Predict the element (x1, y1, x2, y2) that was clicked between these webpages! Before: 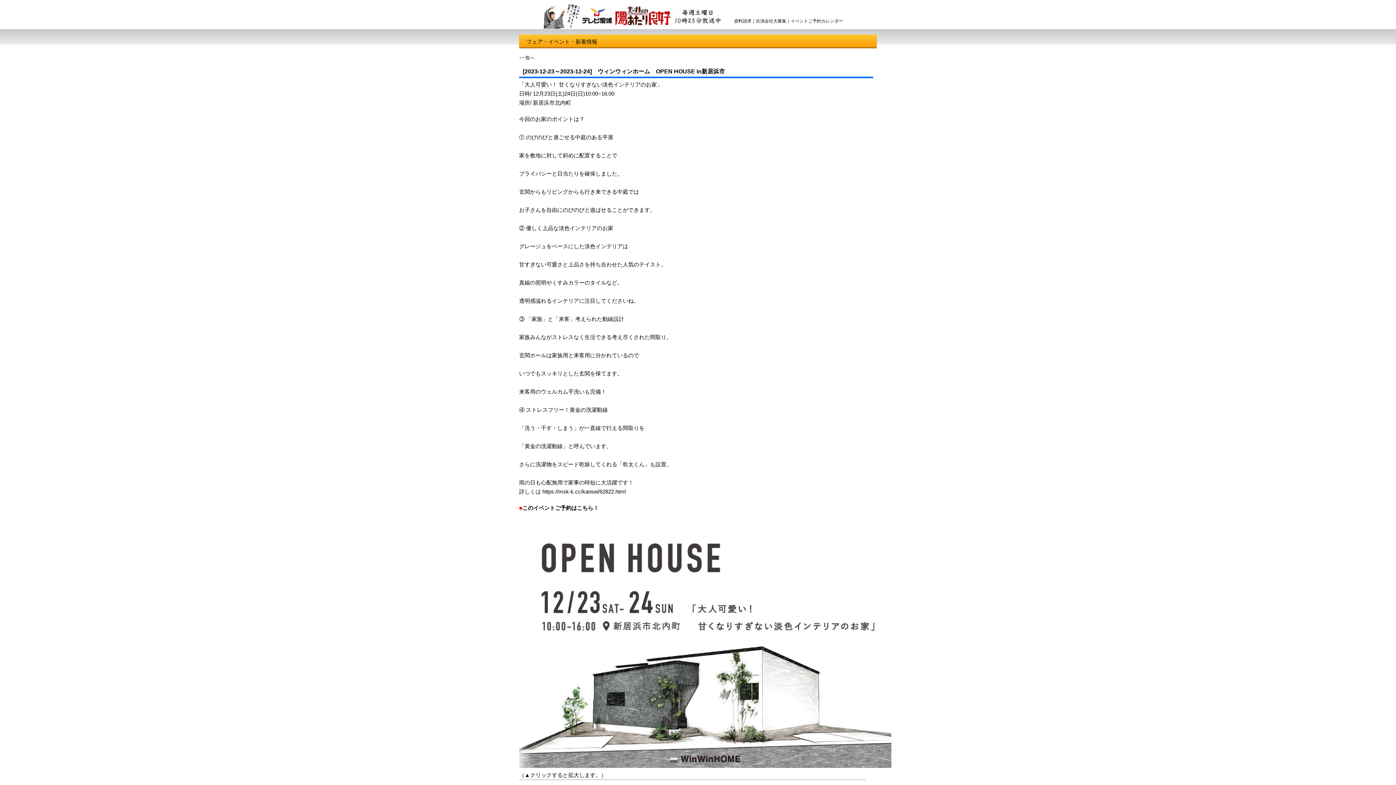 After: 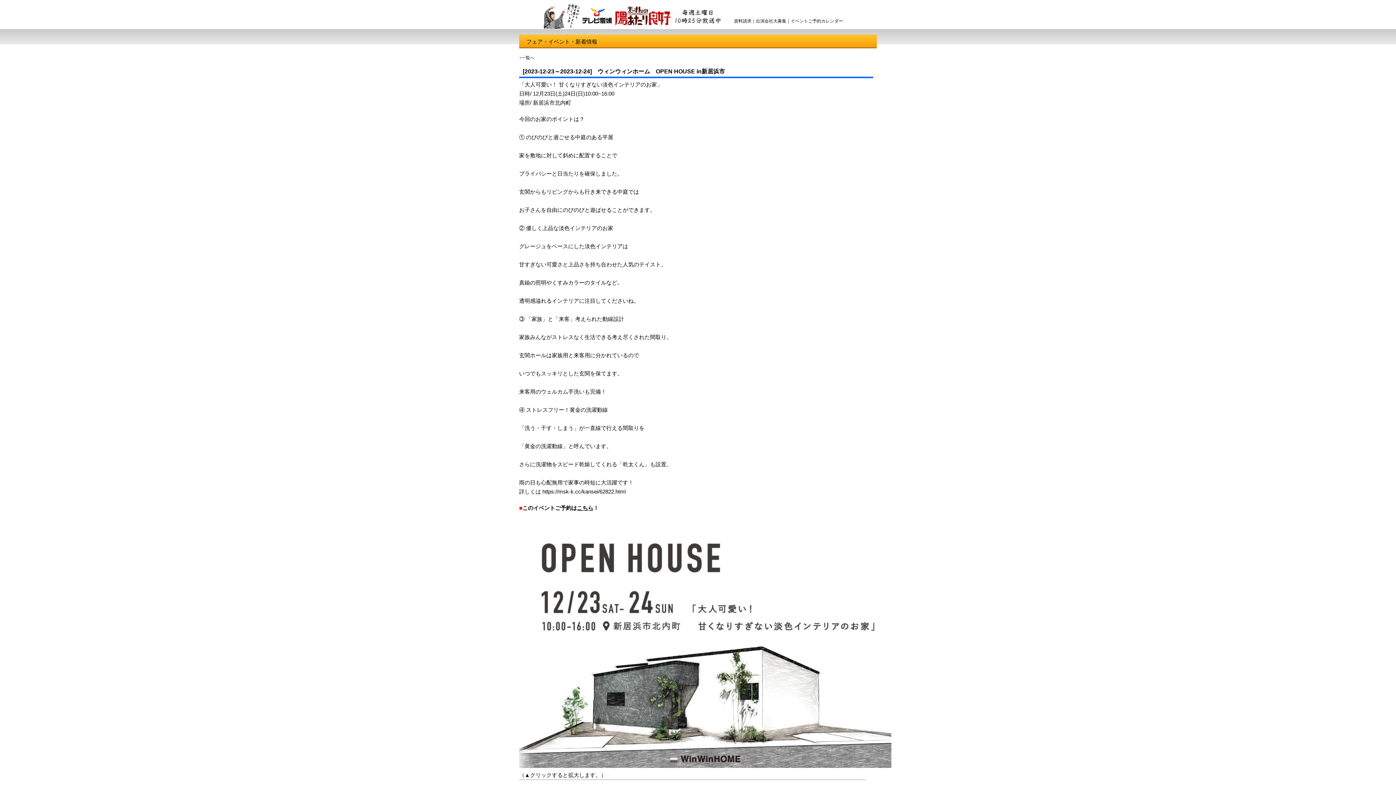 Action: label: こちら bbox: (577, 505, 593, 511)